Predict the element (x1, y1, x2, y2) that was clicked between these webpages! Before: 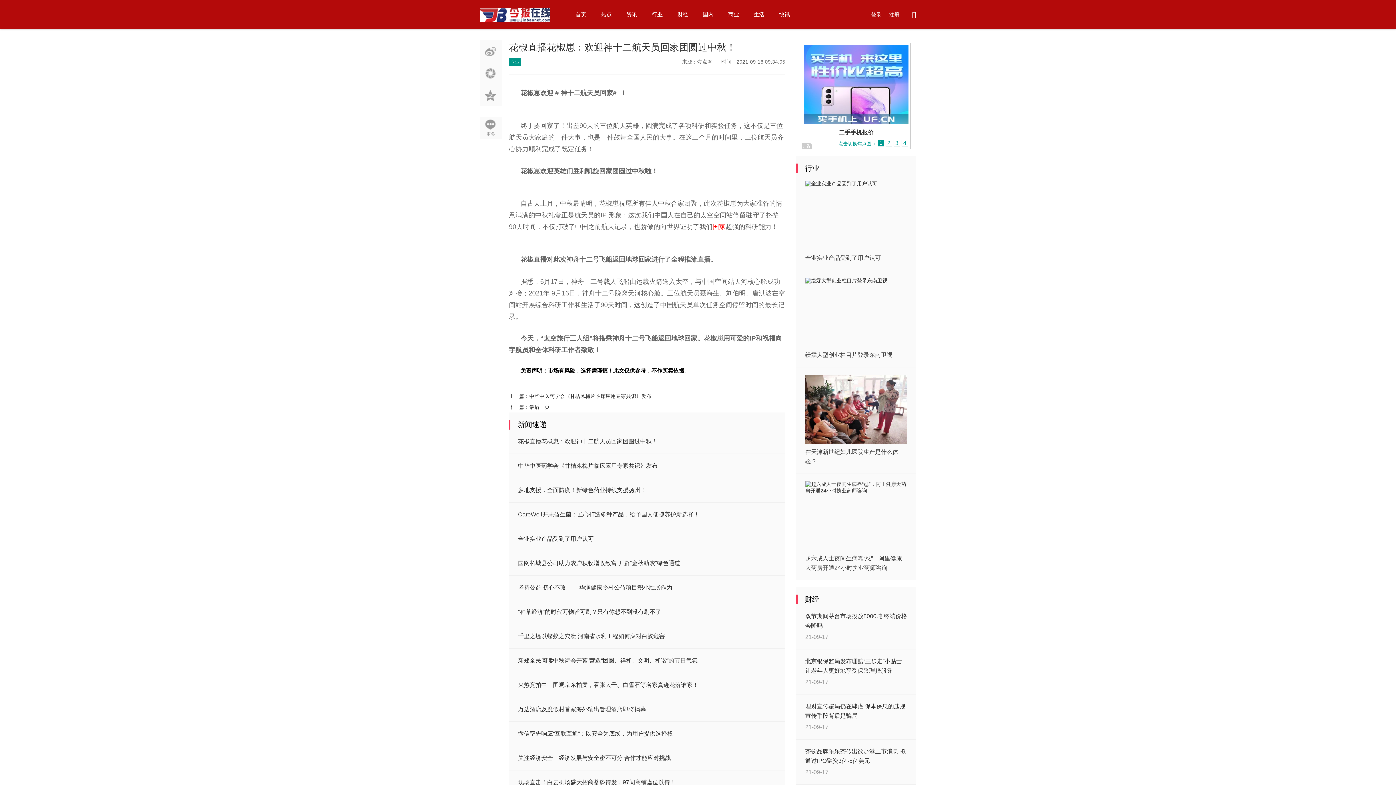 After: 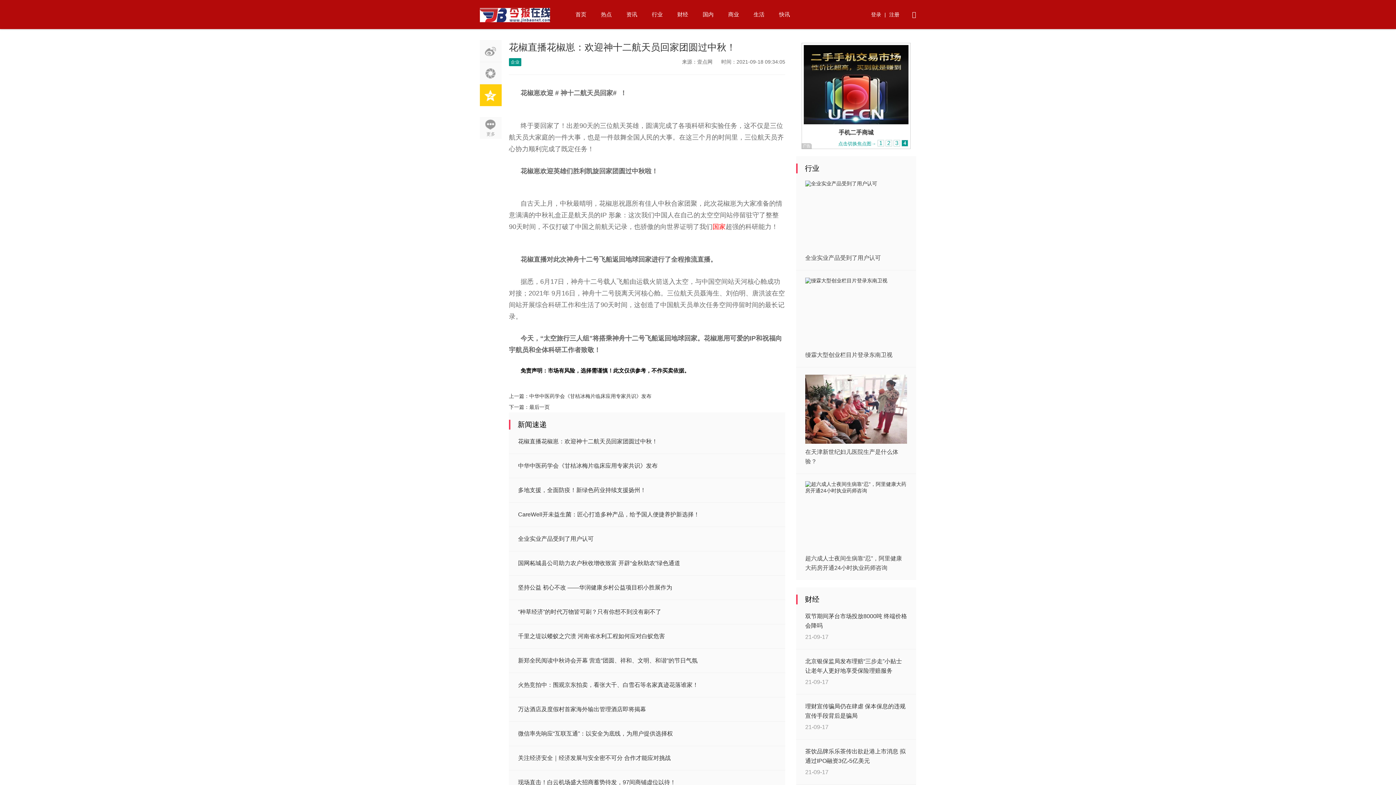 Action: bbox: (480, 84, 501, 106)